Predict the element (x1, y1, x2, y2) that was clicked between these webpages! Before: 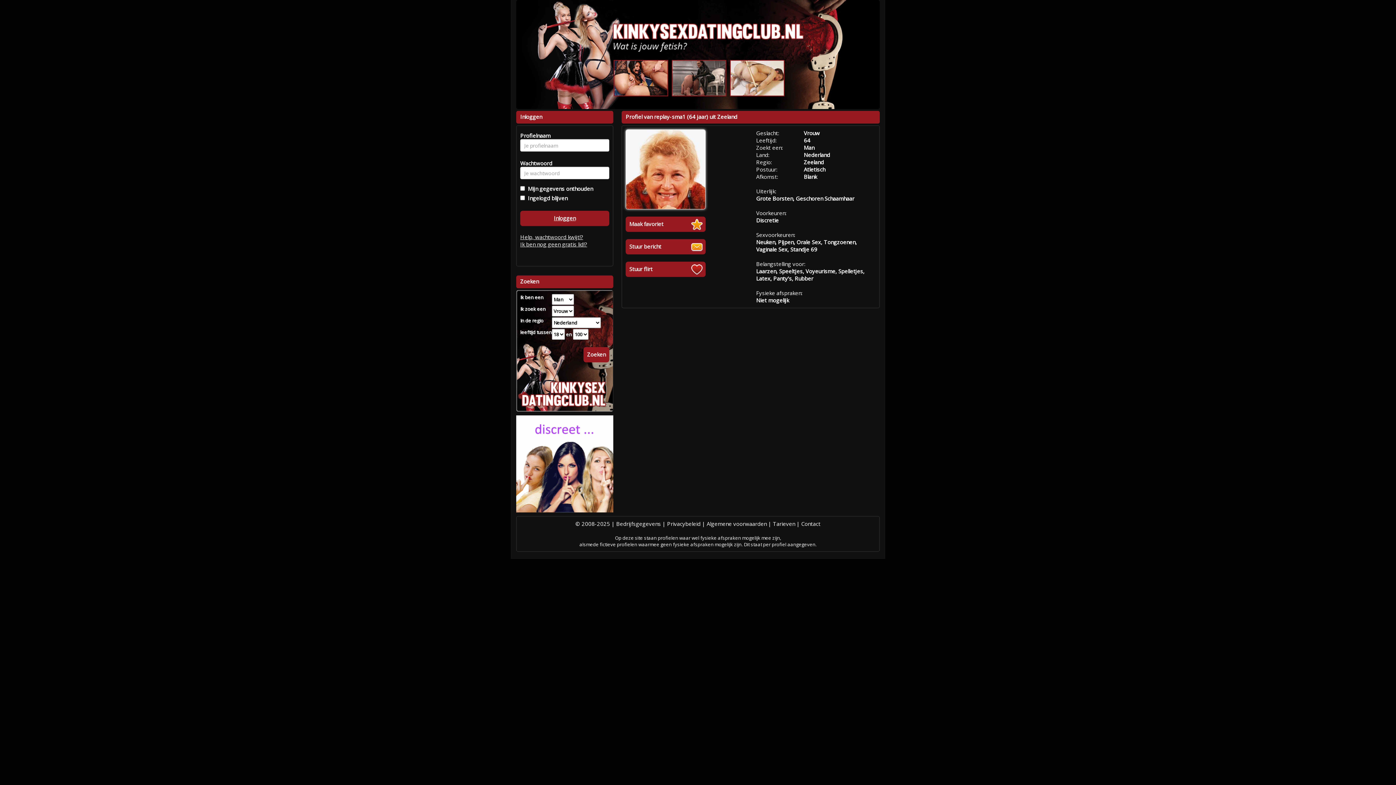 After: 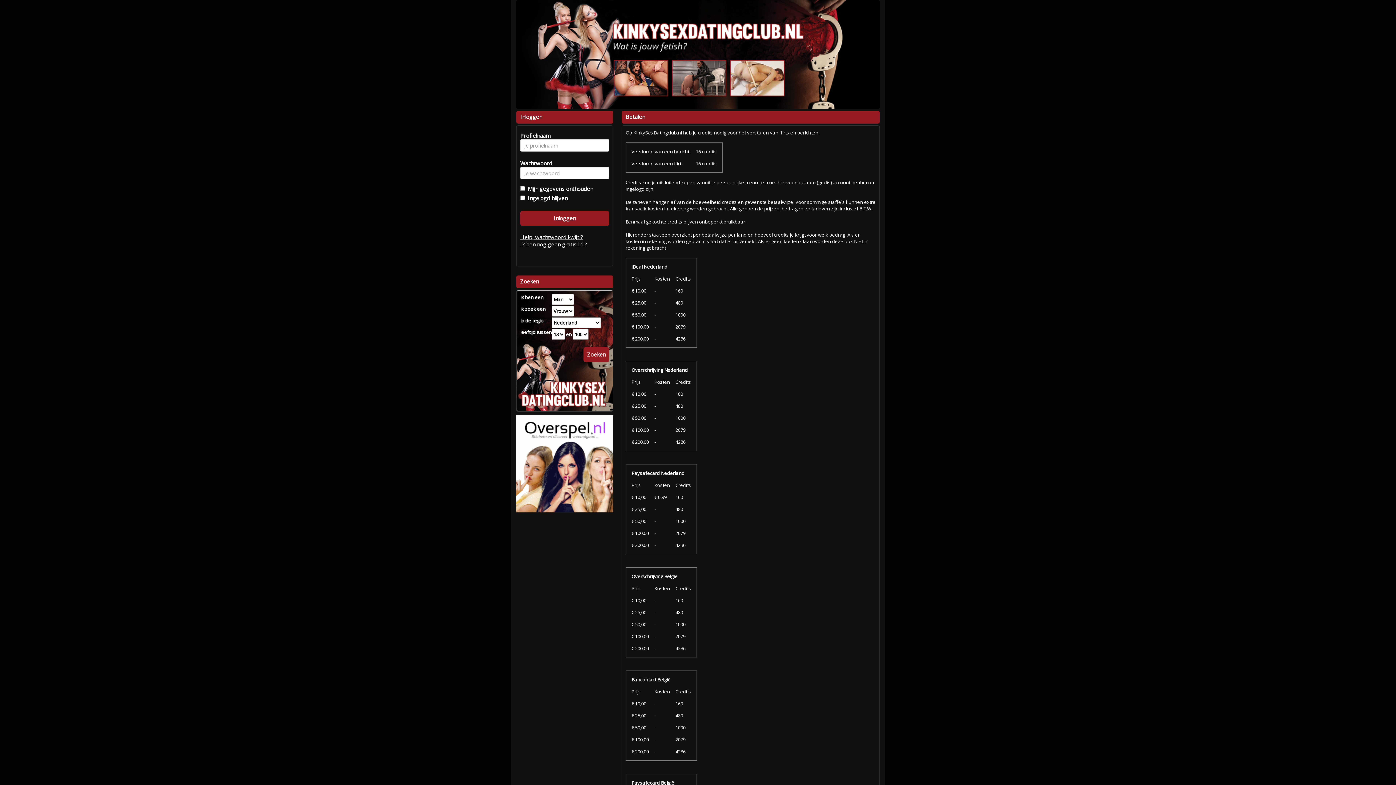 Action: label: Tarieven bbox: (773, 520, 795, 527)